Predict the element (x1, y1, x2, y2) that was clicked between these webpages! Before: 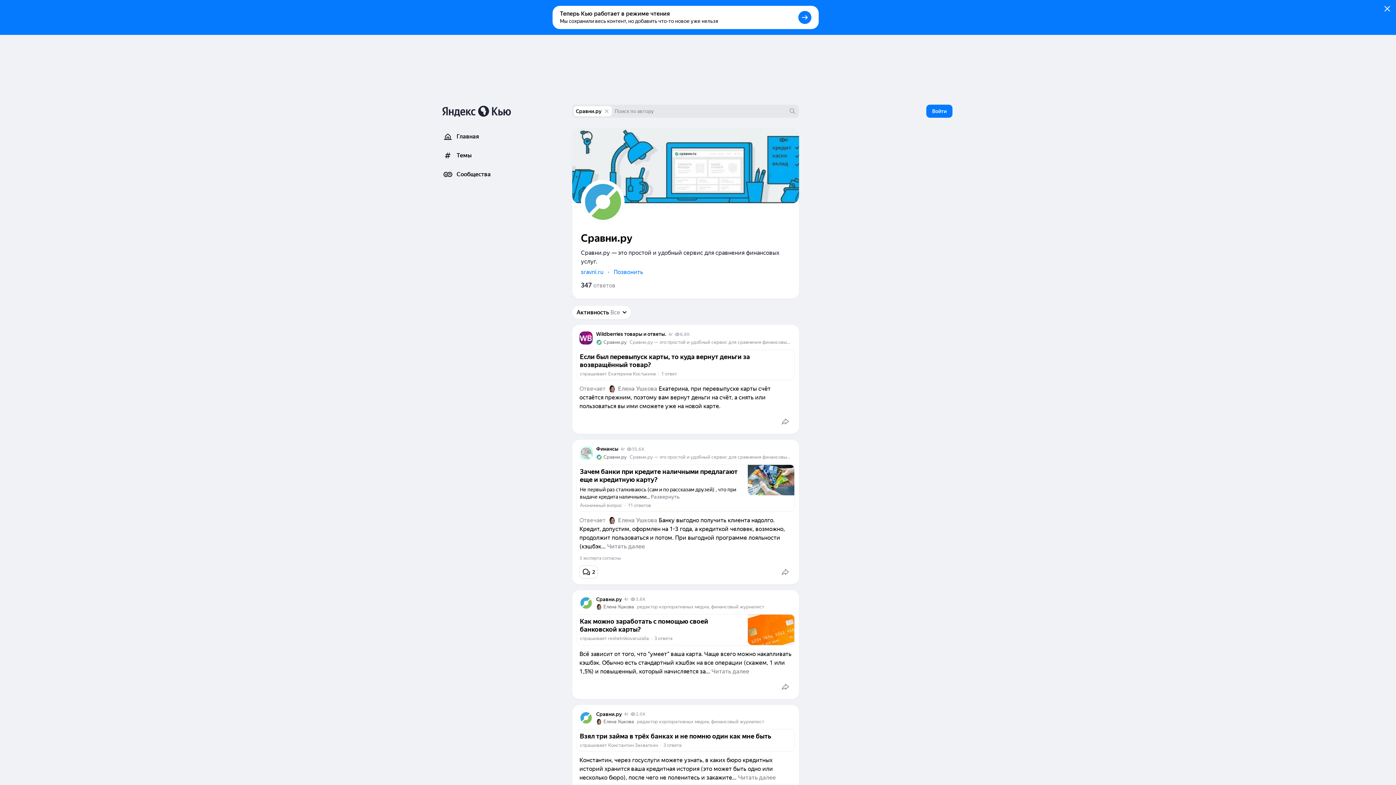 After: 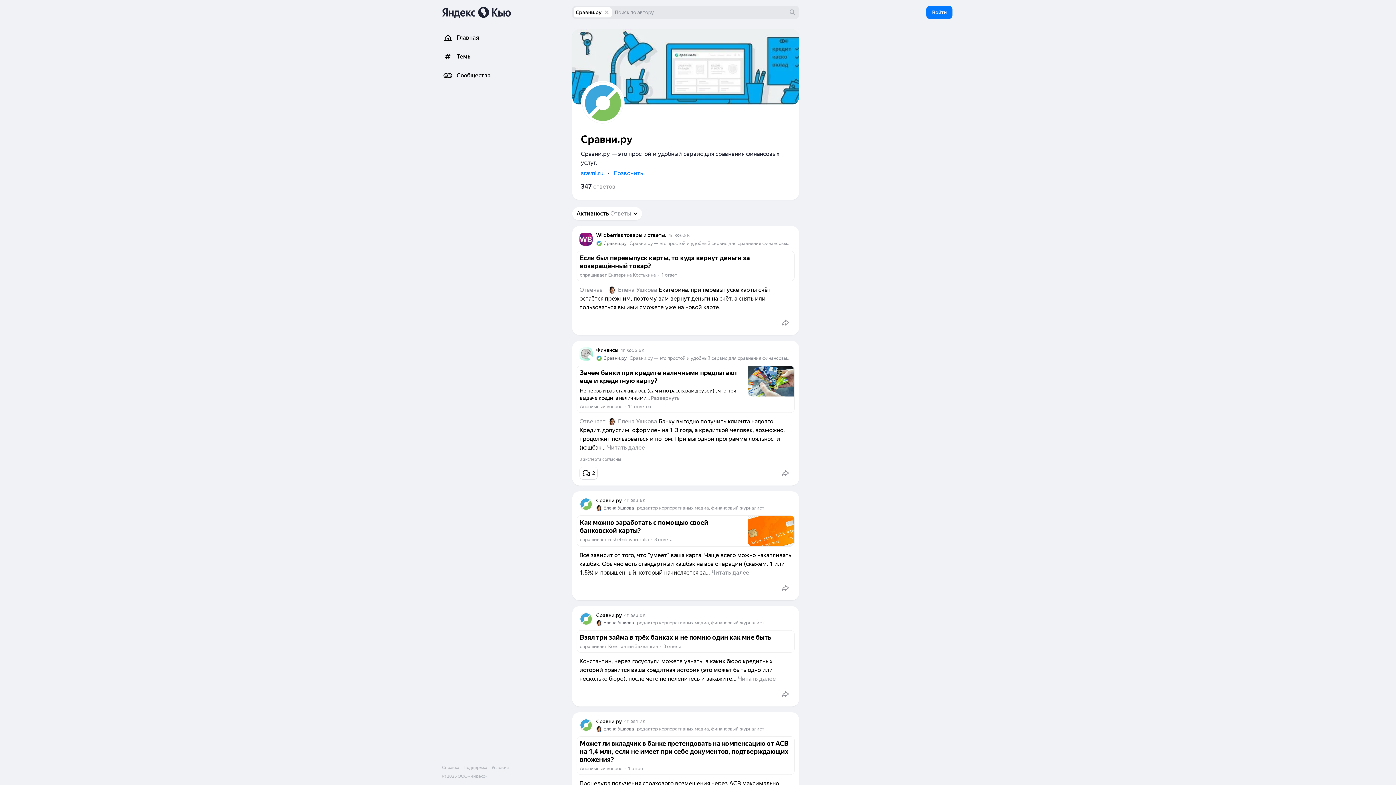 Action: label: 347 ответов bbox: (581, 282, 615, 289)